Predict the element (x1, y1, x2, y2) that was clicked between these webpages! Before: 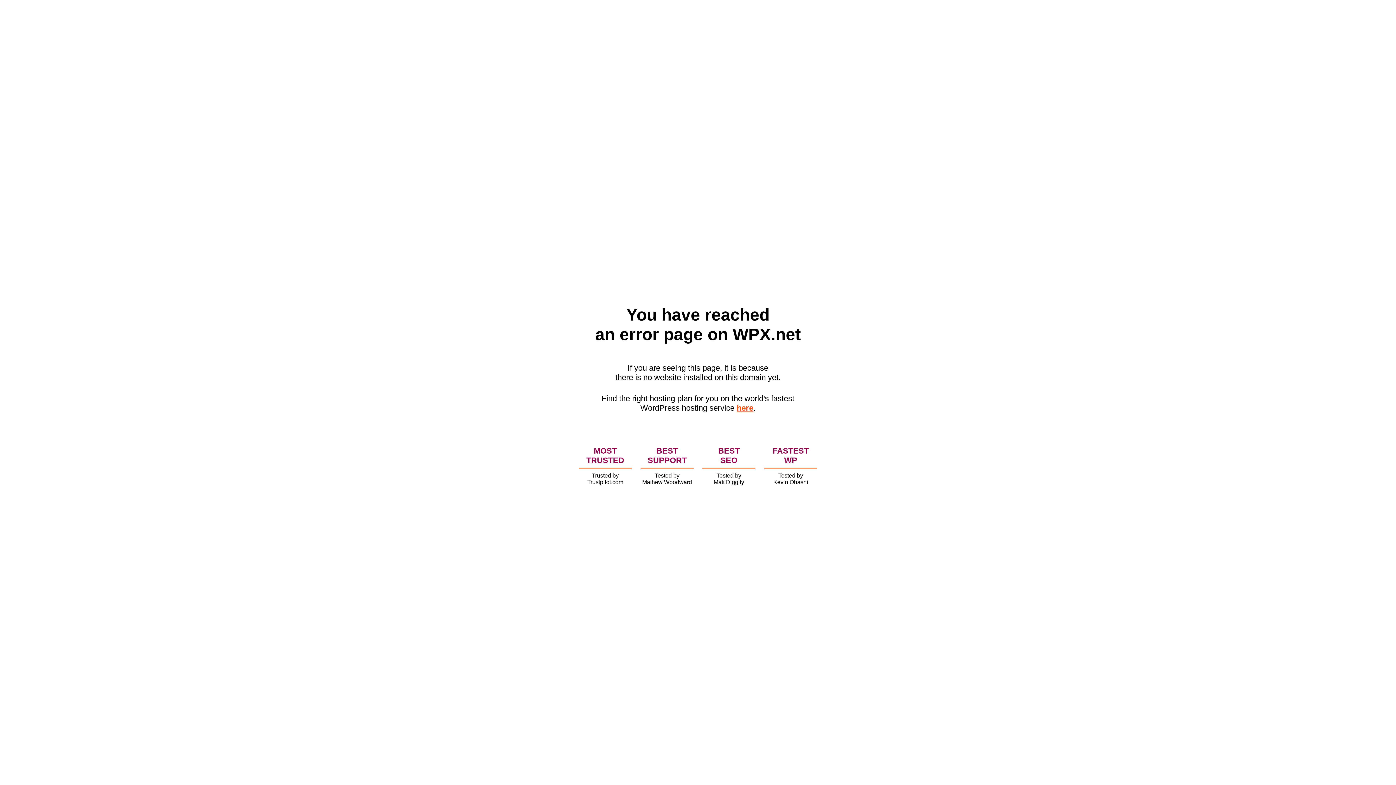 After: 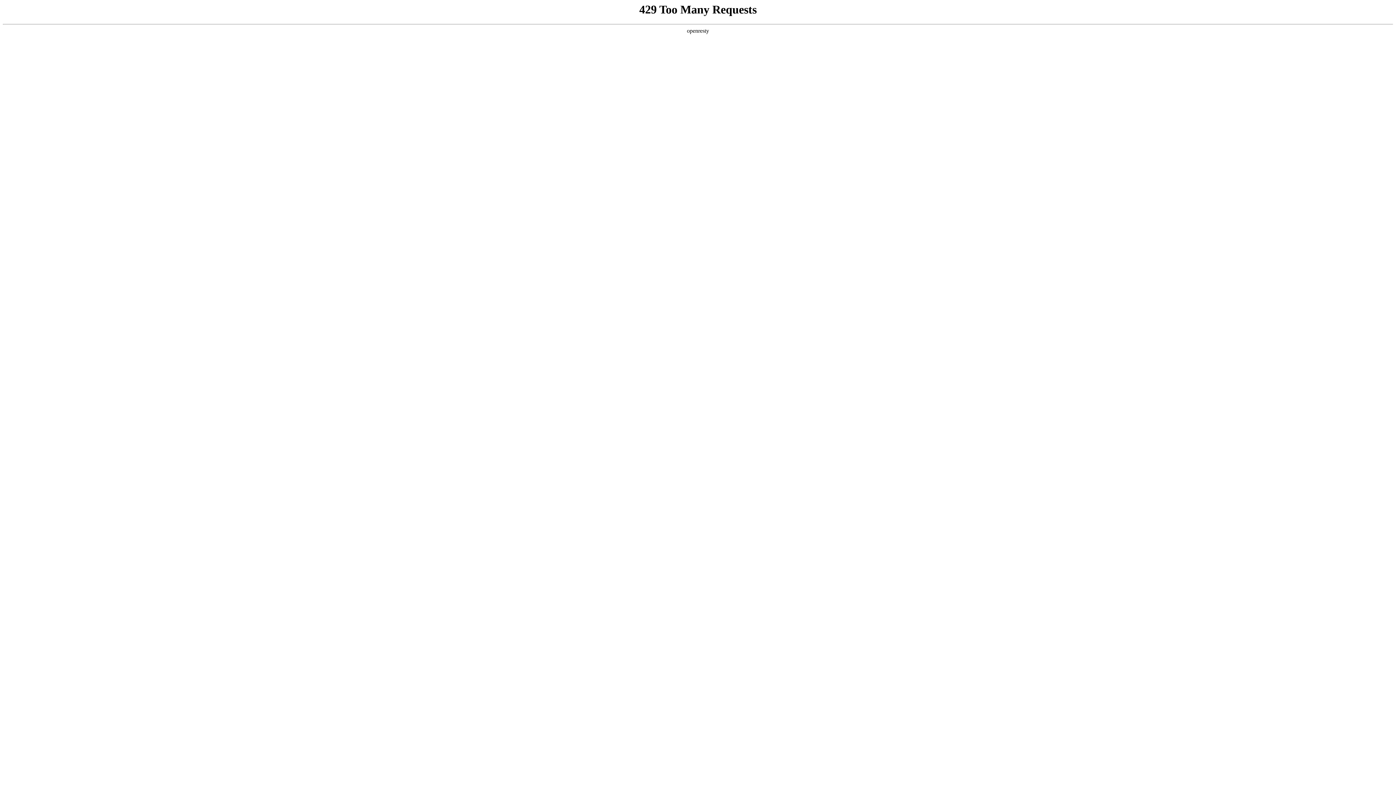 Action: bbox: (736, 403, 753, 412) label: here